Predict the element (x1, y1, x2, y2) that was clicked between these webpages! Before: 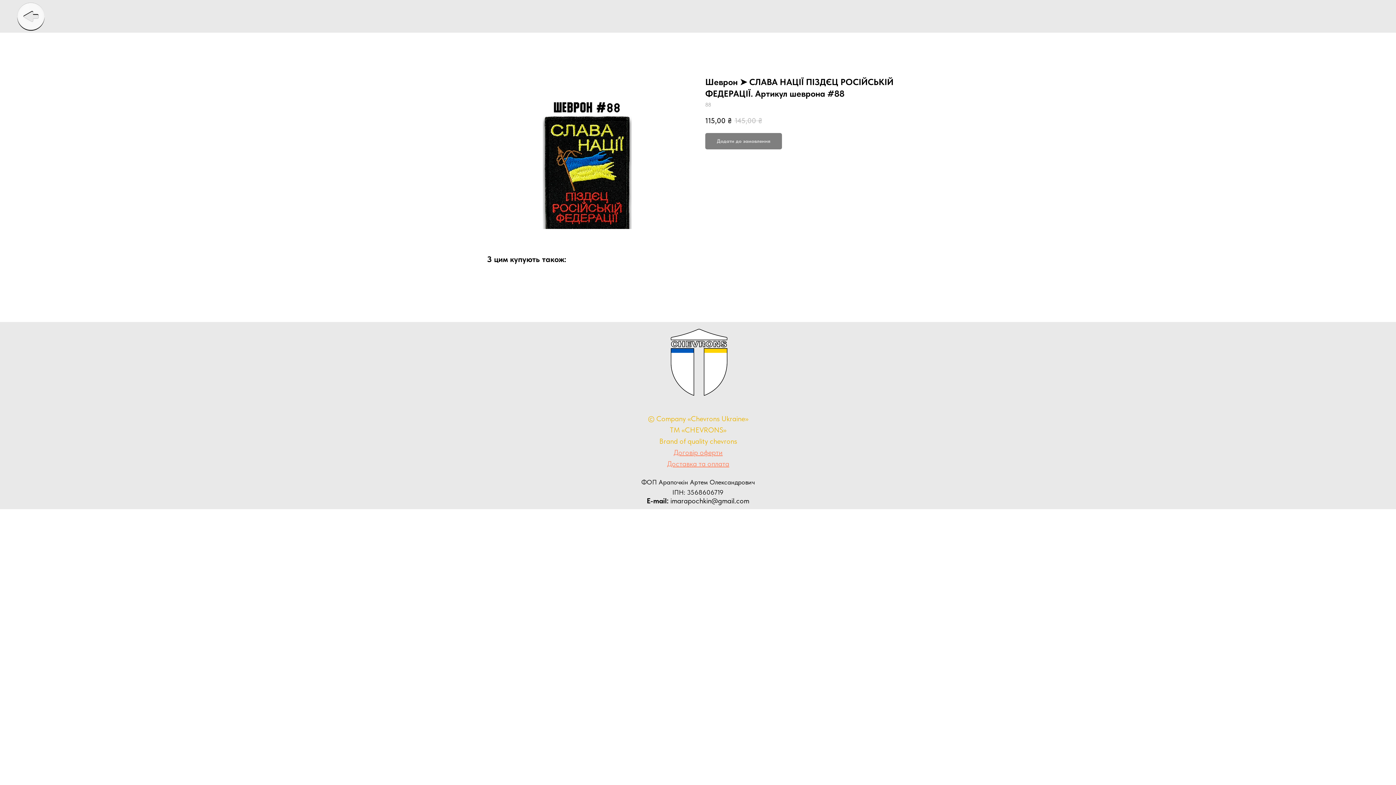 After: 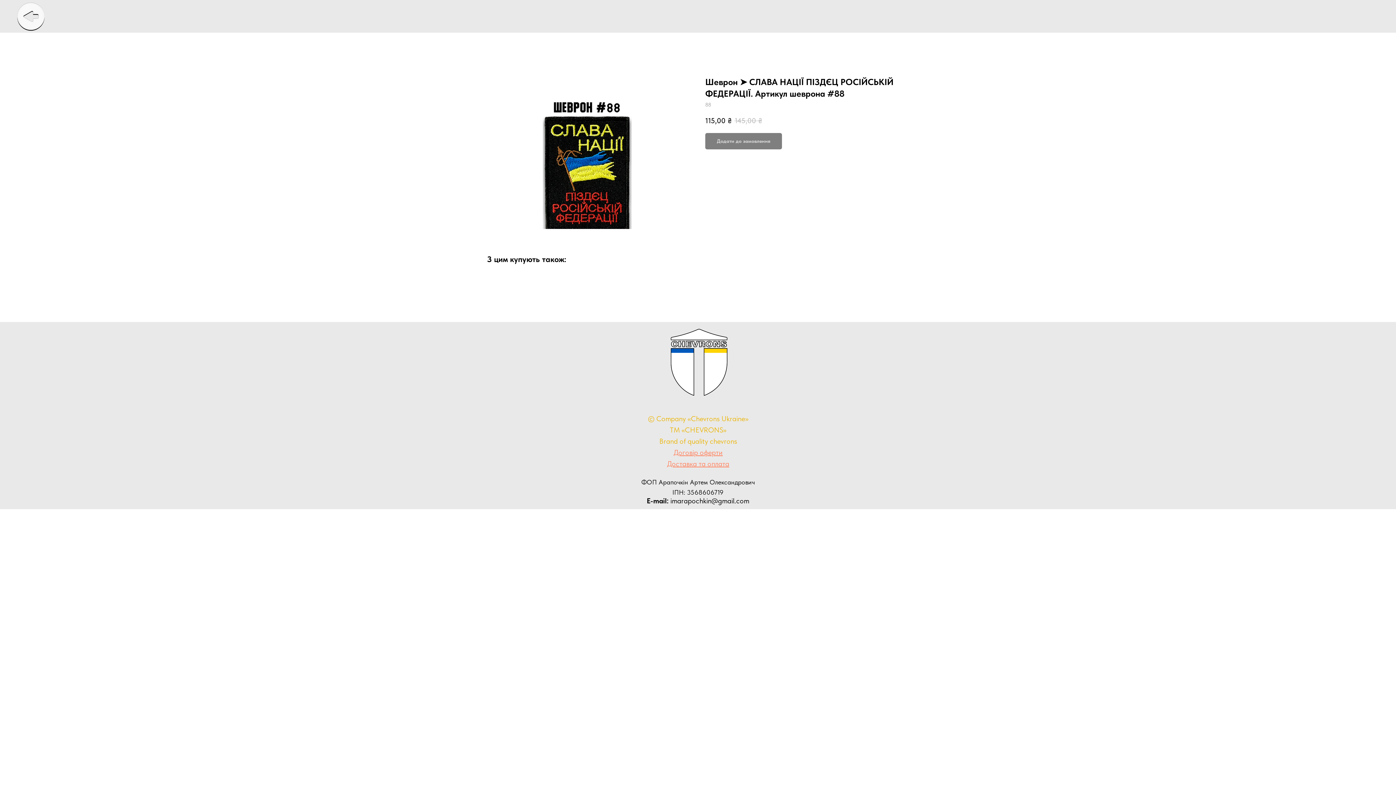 Action: label: Договір оферти bbox: (673, 448, 722, 457)